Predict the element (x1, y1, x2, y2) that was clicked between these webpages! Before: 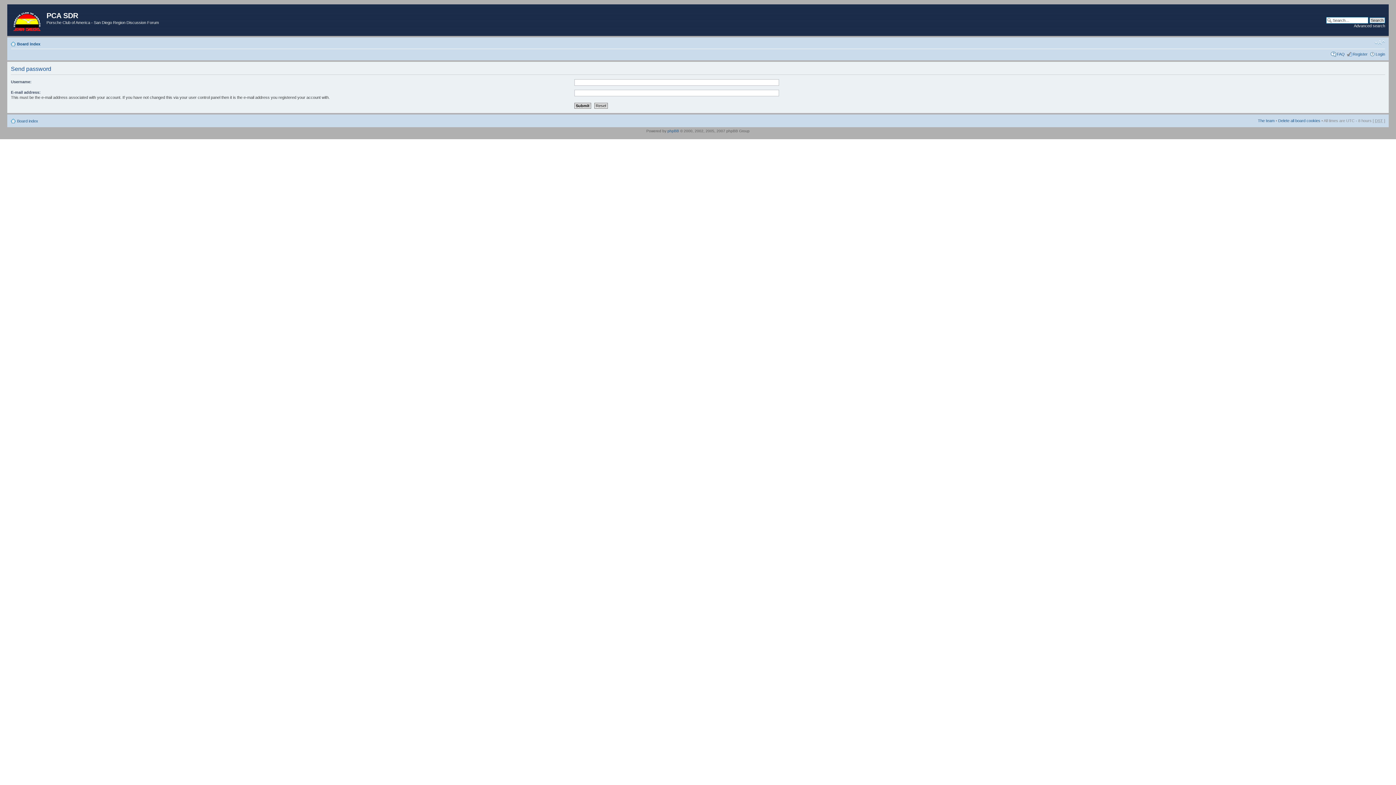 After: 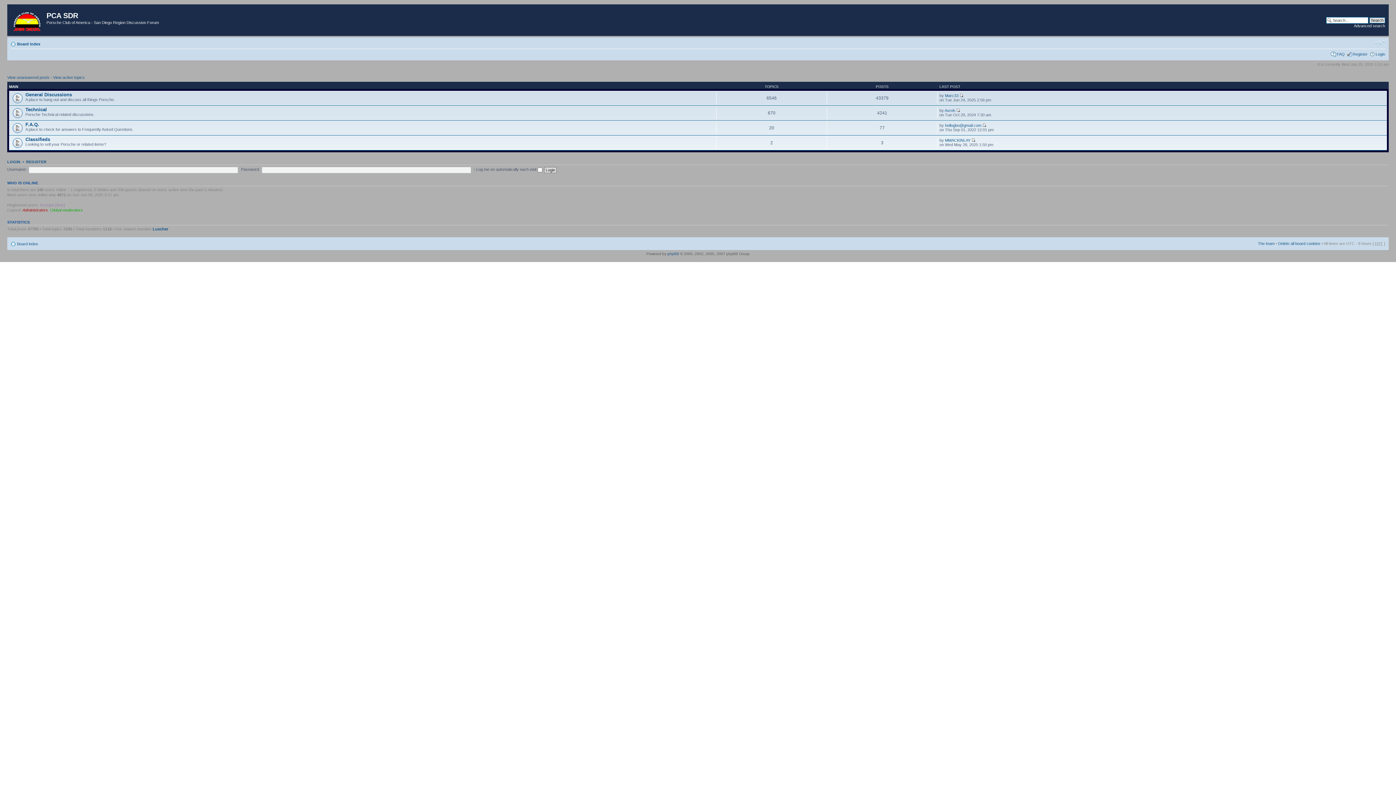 Action: bbox: (17, 41, 40, 46) label: Board index